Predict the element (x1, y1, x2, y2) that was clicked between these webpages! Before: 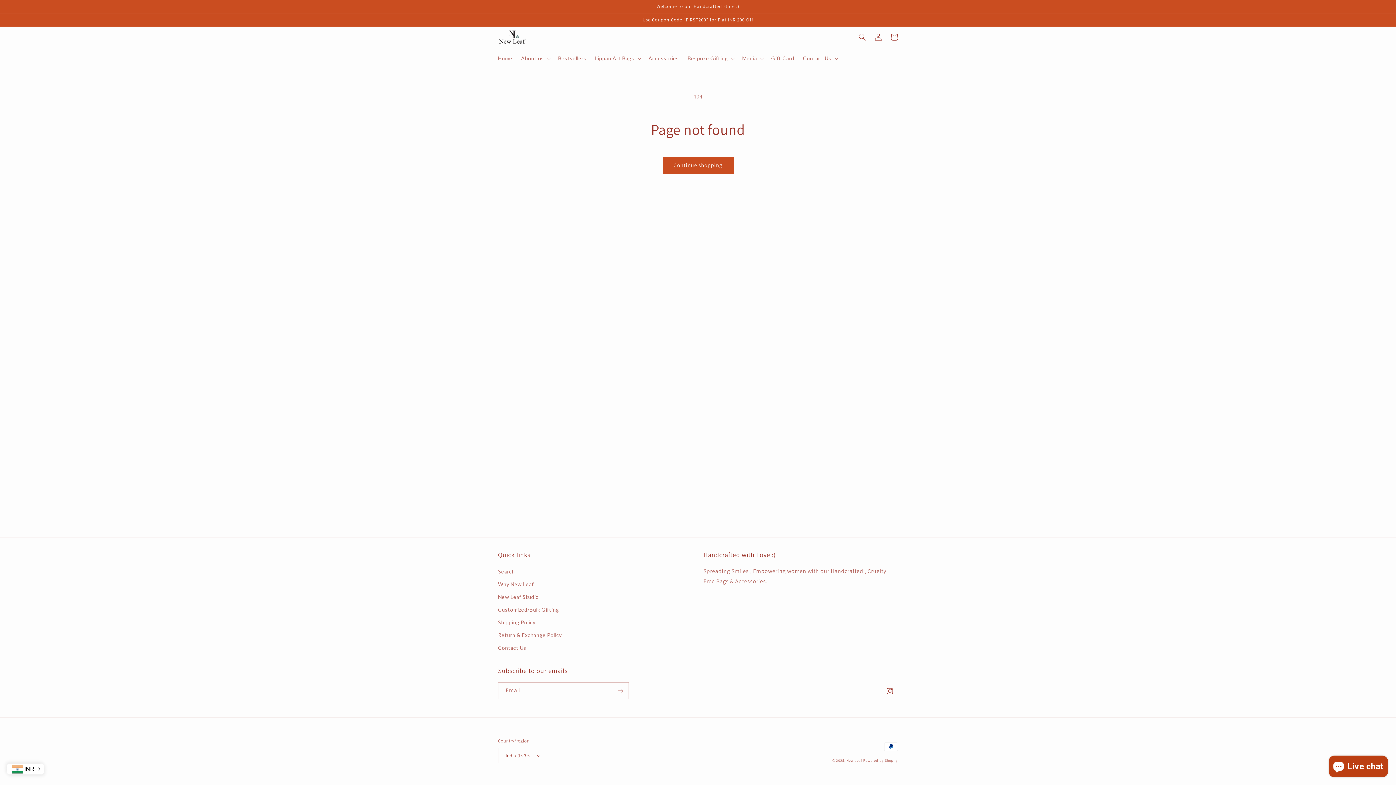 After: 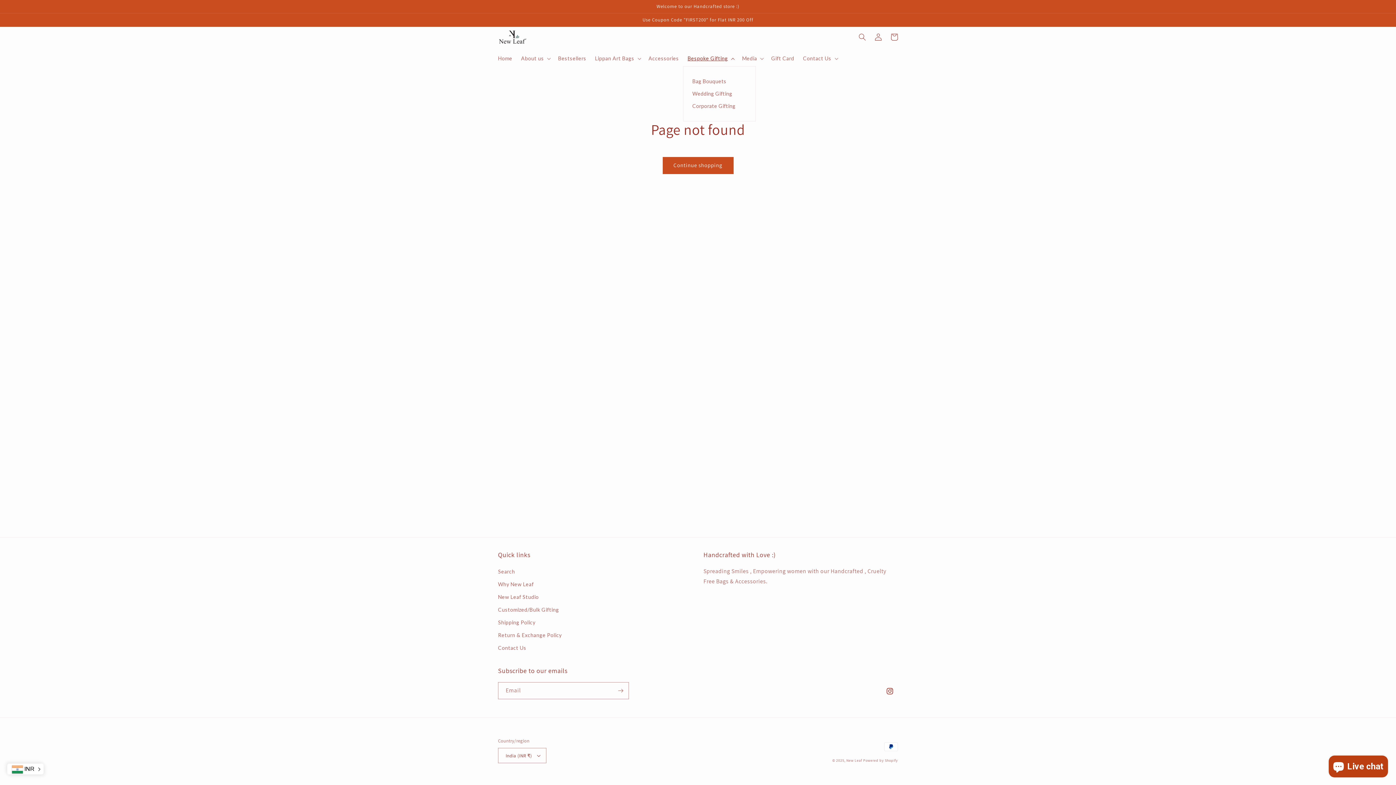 Action: label: Bespoke Gifting bbox: (683, 50, 737, 66)